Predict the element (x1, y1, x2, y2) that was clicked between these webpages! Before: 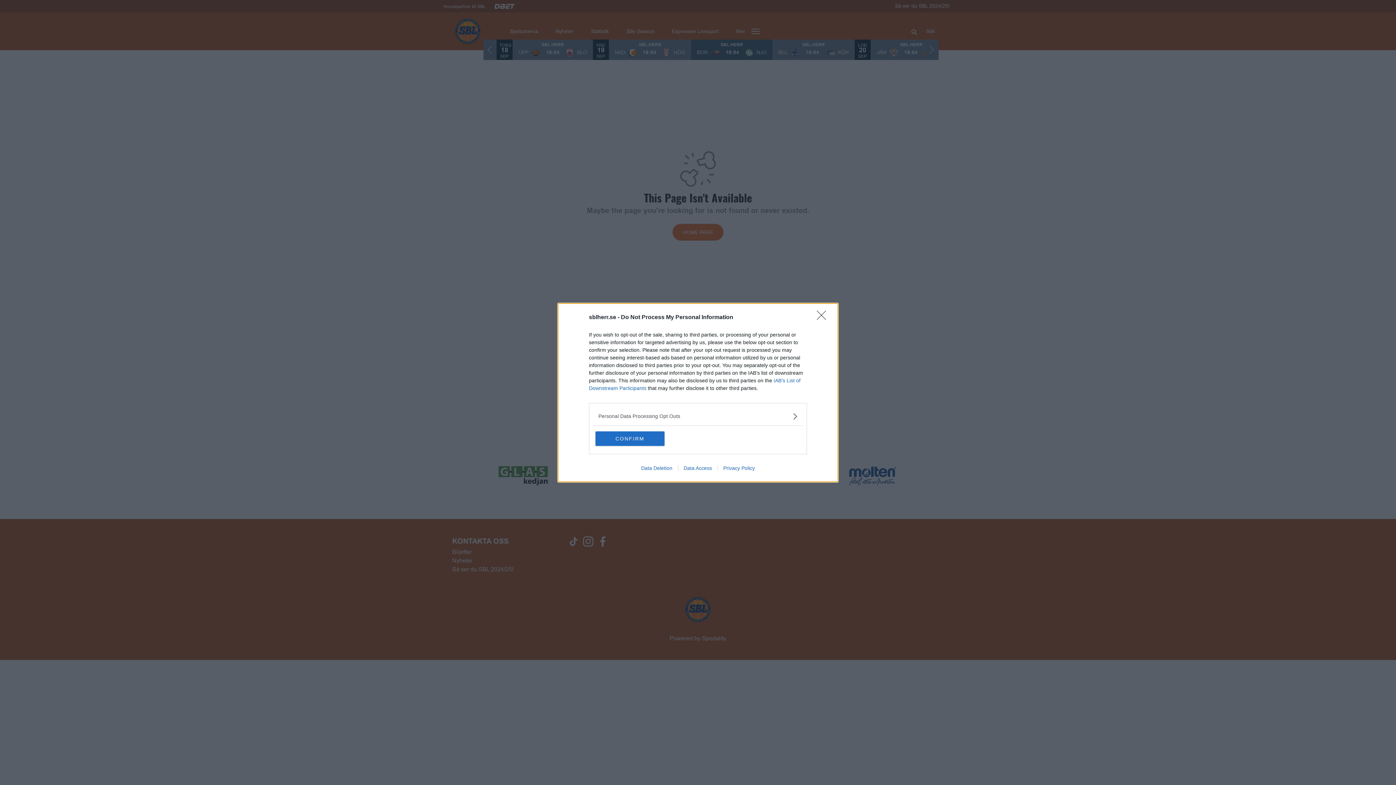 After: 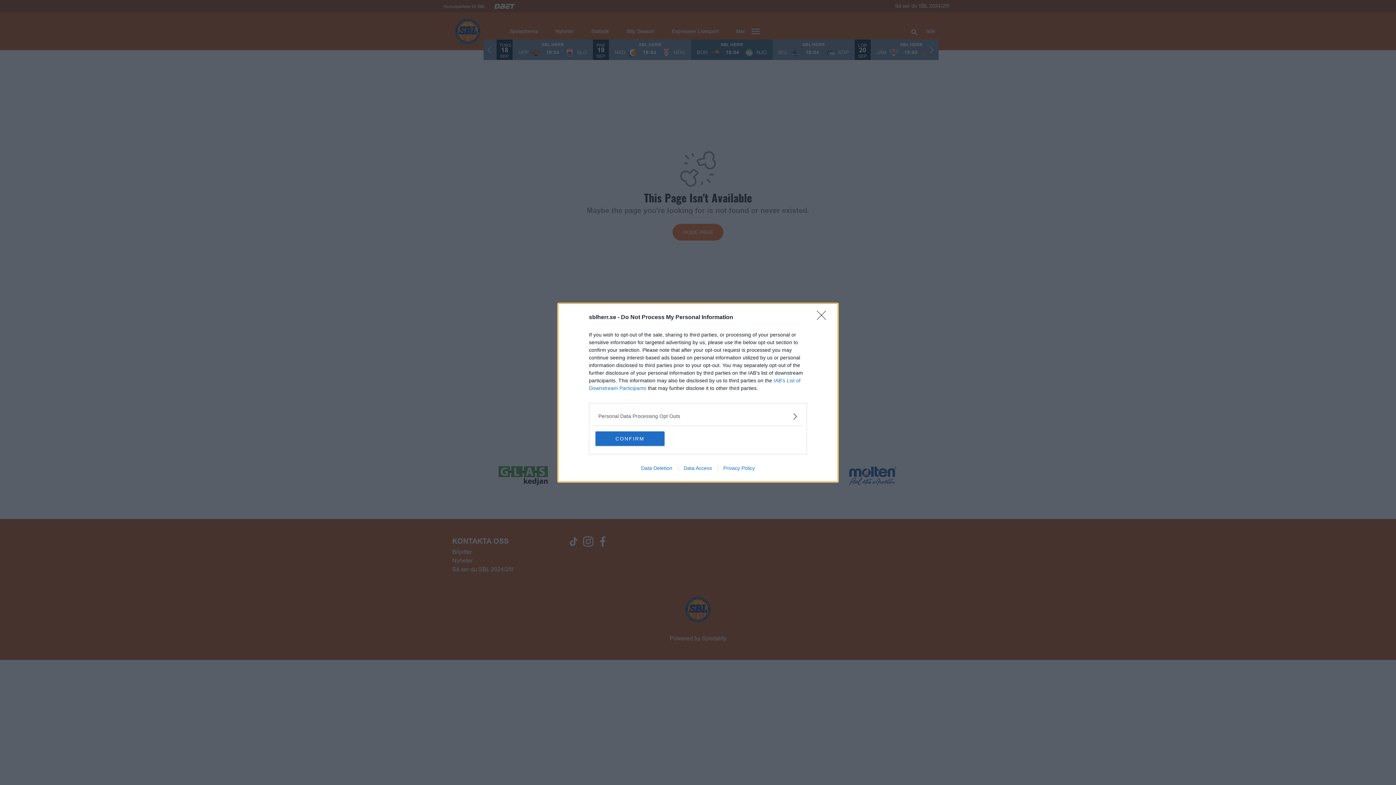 Action: label: Data Deletion bbox: (635, 465, 678, 471)